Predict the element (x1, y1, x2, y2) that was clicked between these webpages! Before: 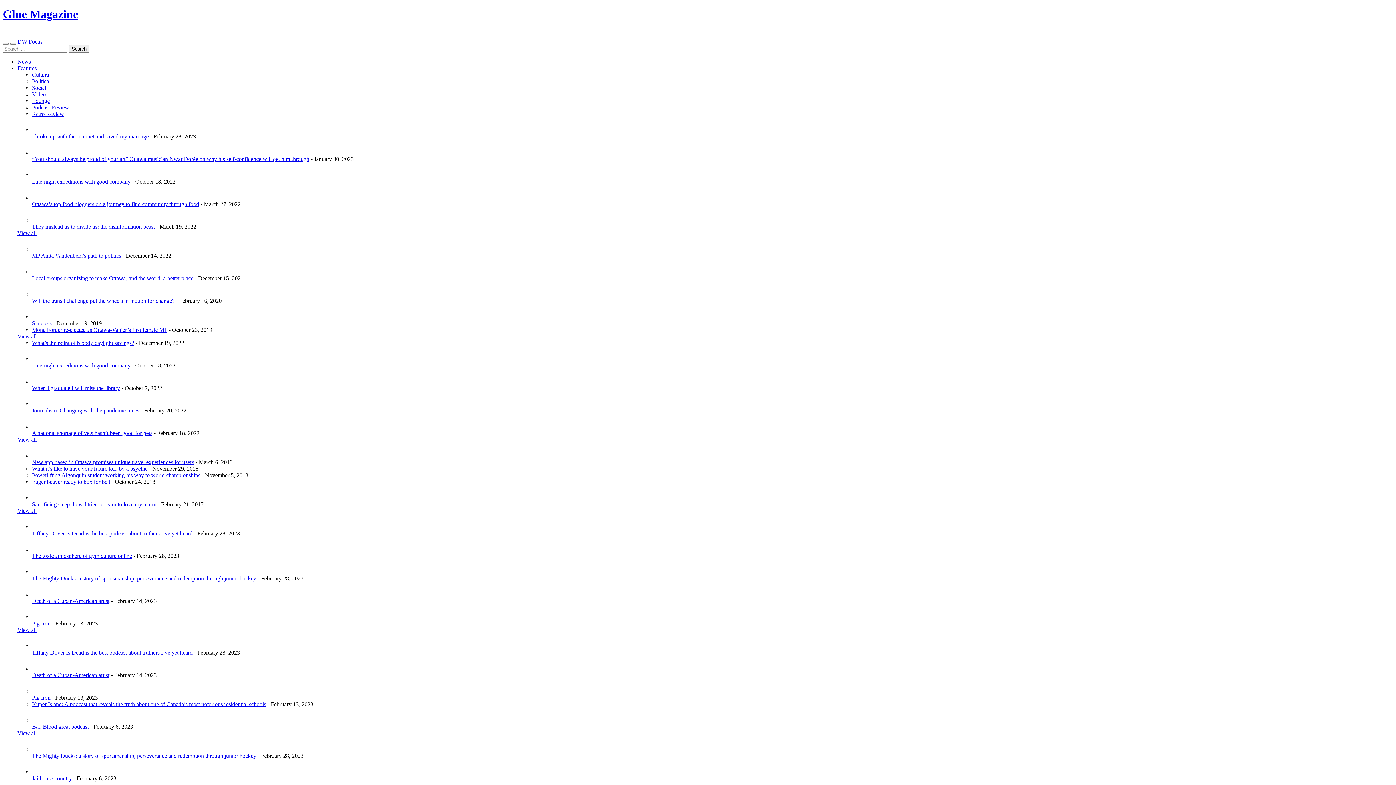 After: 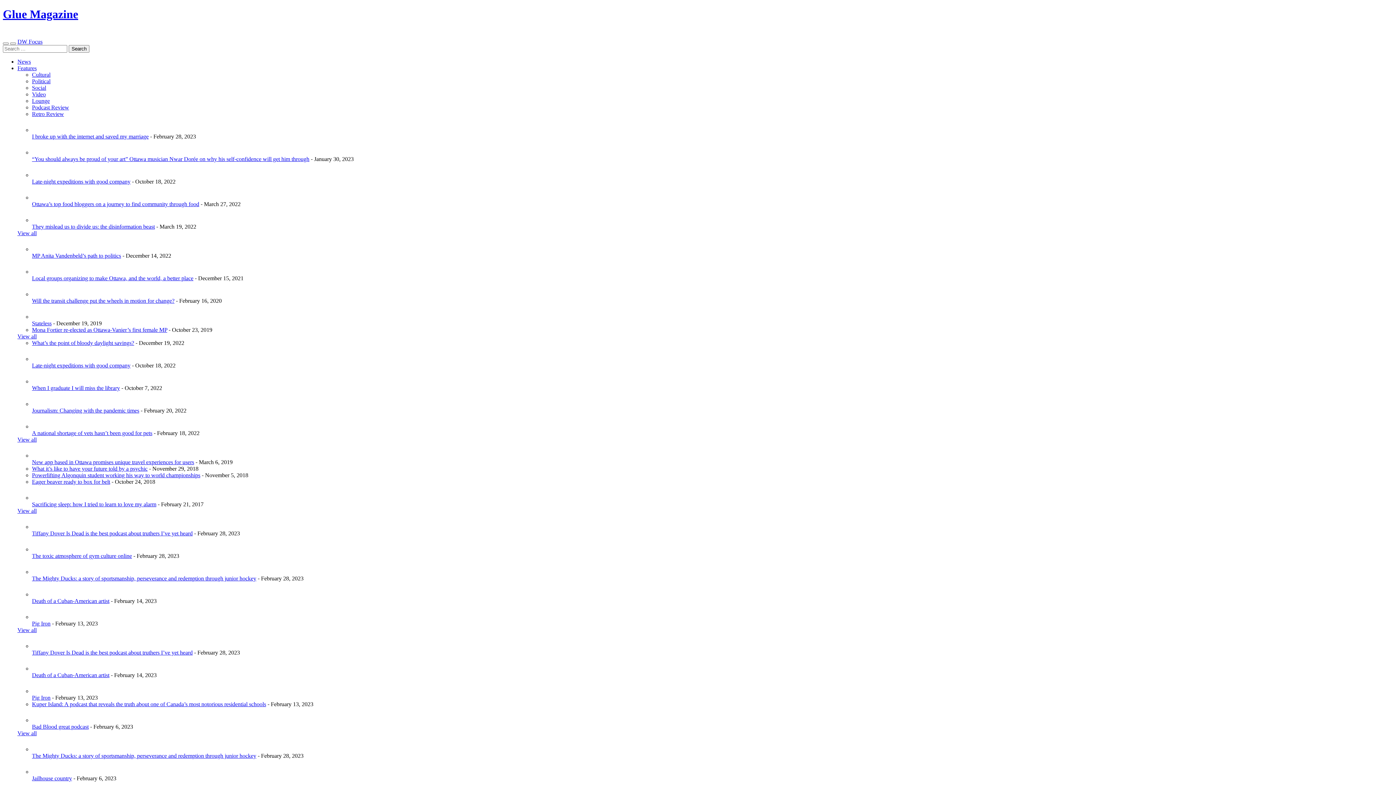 Action: label: Retro Review bbox: (32, 110, 64, 117)